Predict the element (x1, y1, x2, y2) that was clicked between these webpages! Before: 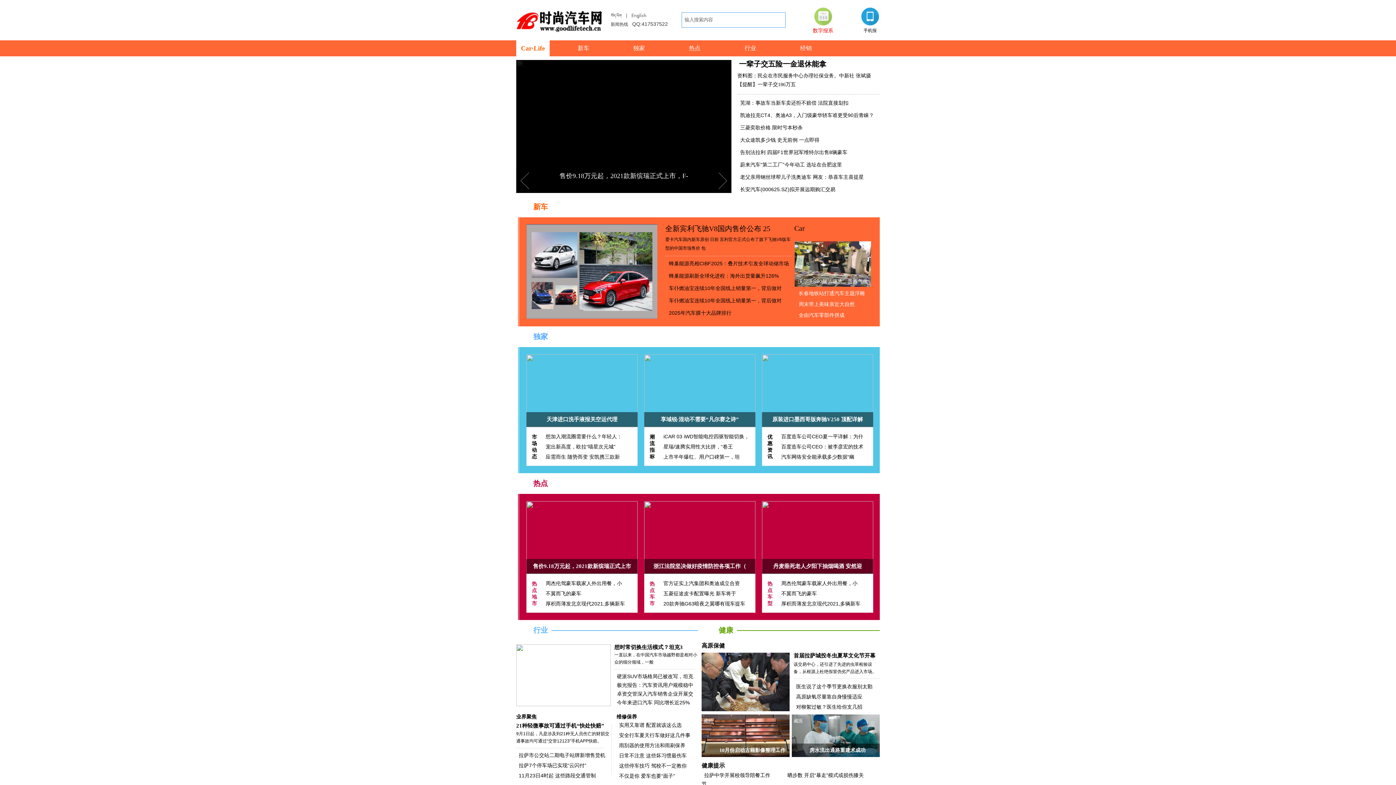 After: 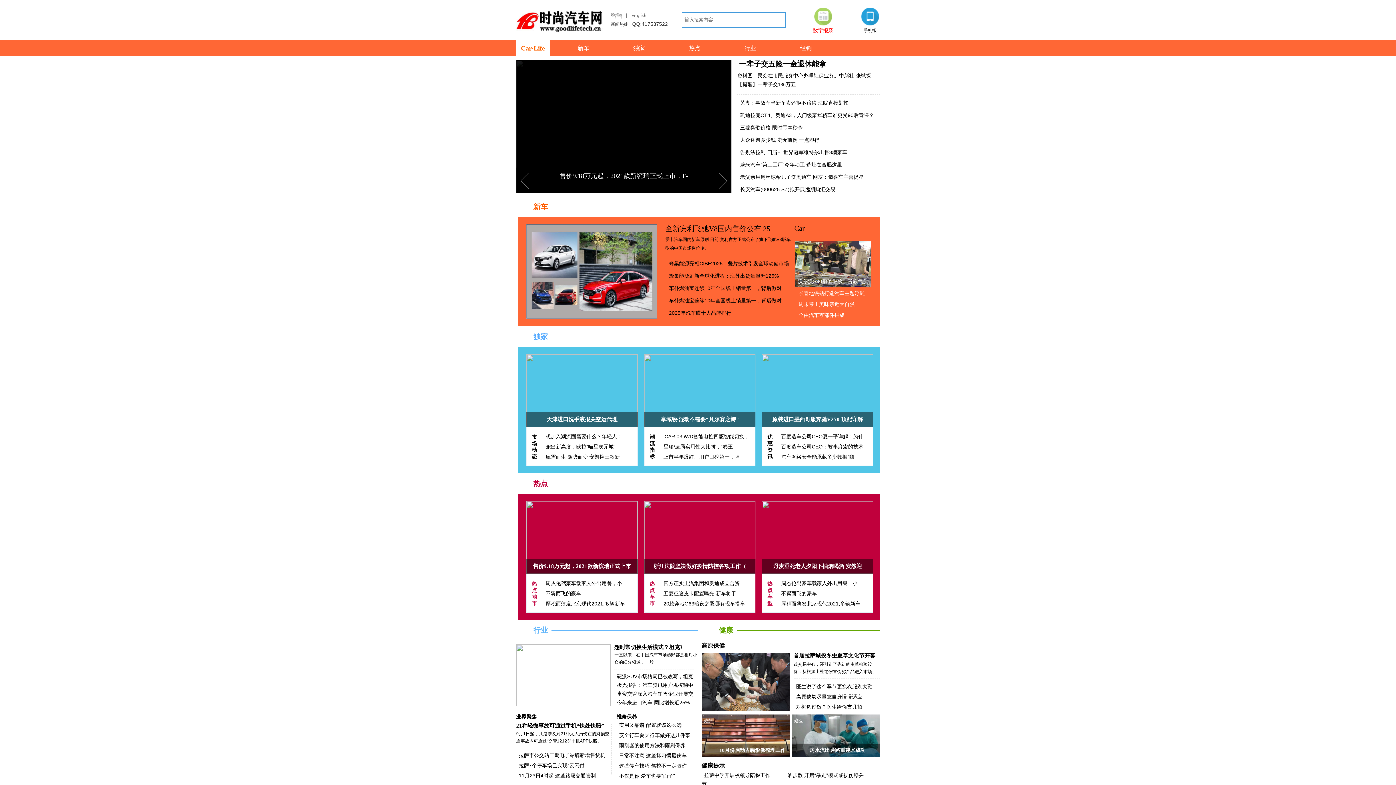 Action: label: 百度造车公司CEO夏一平详解：为什 bbox: (778, 431, 873, 441)